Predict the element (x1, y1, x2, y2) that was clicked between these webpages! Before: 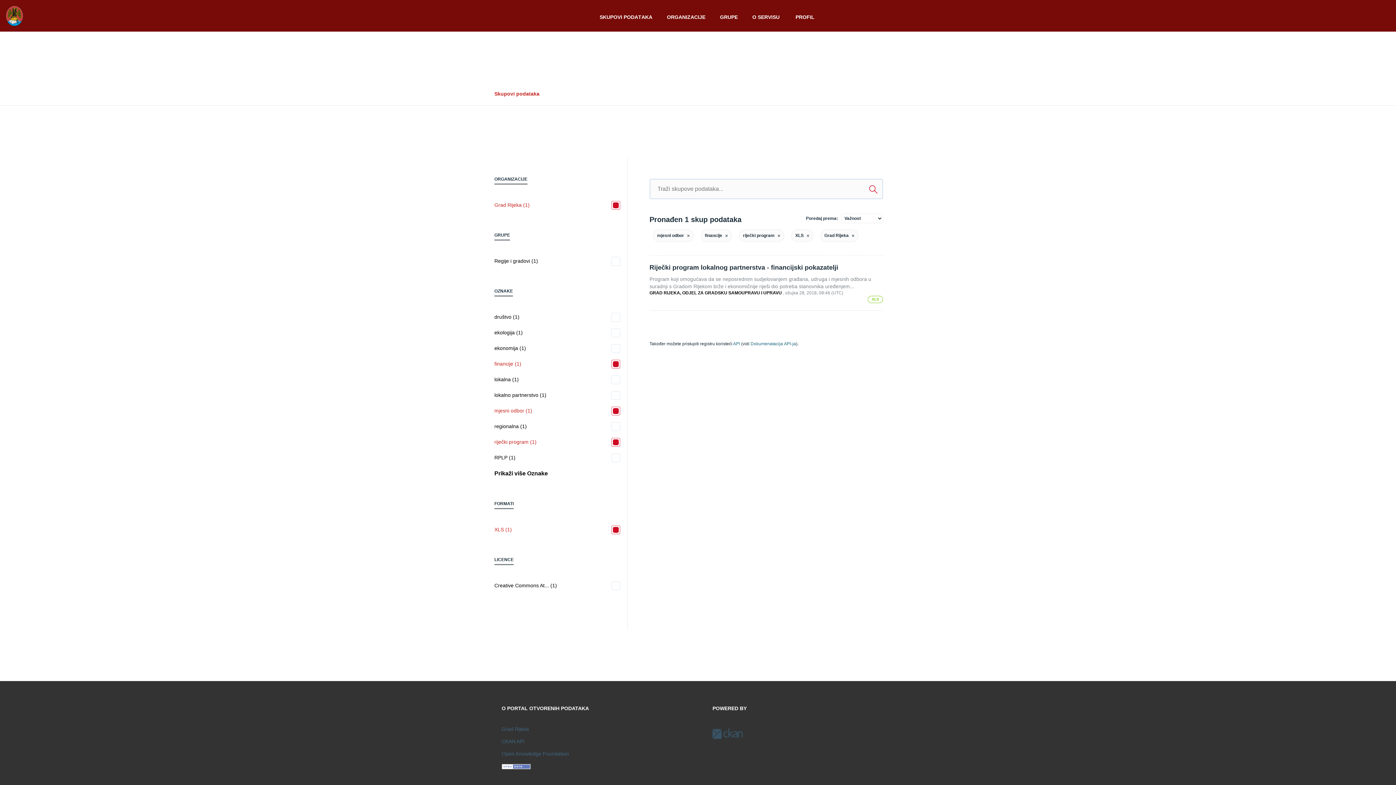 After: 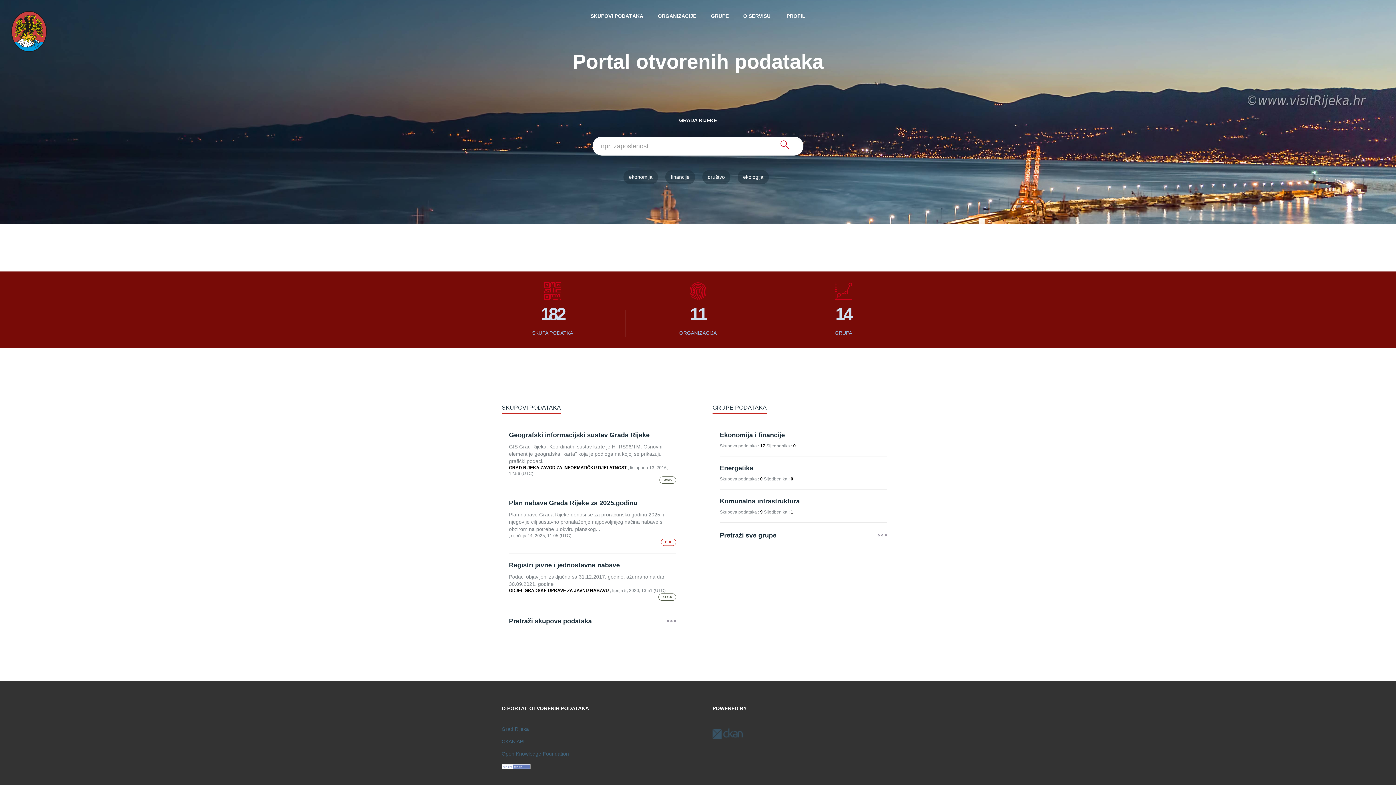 Action: bbox: (5, 5, 23, 26)